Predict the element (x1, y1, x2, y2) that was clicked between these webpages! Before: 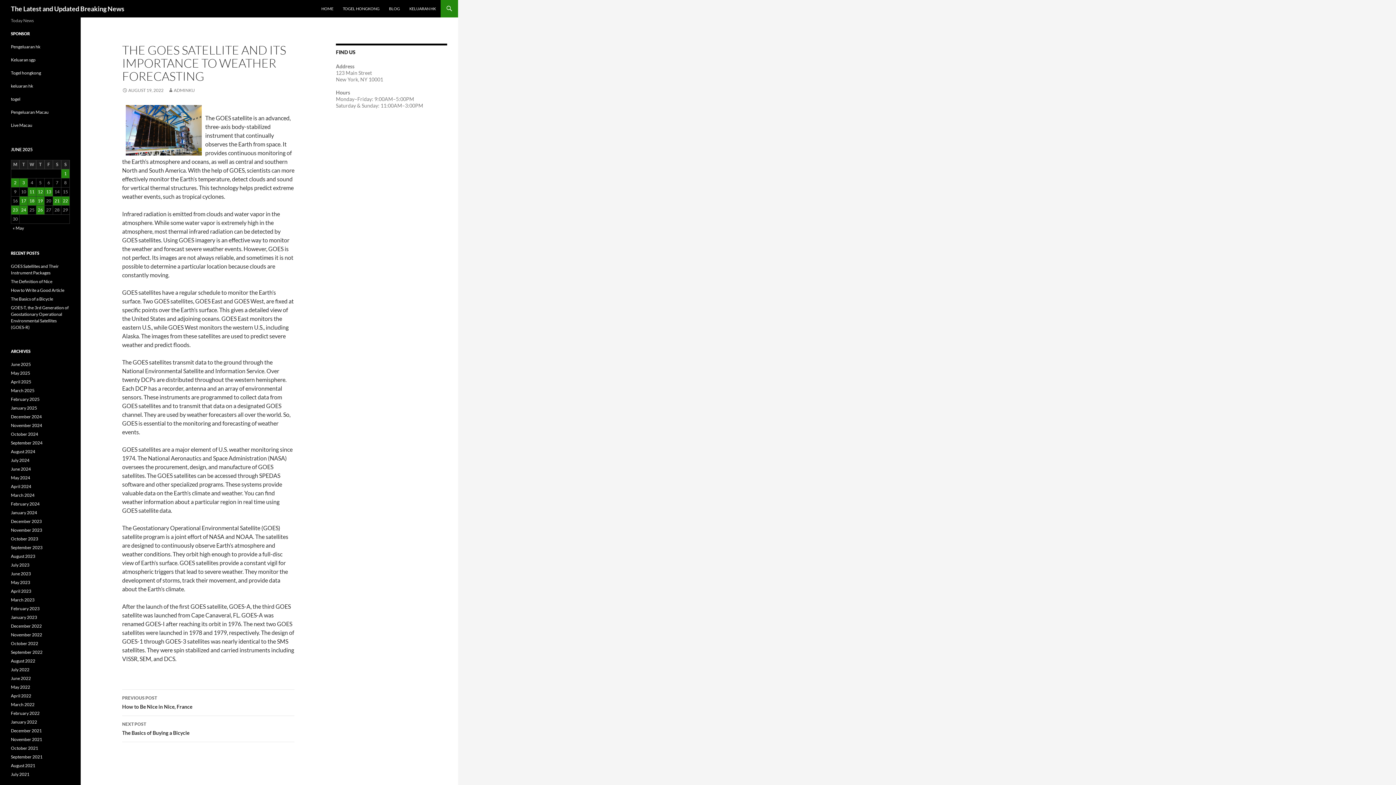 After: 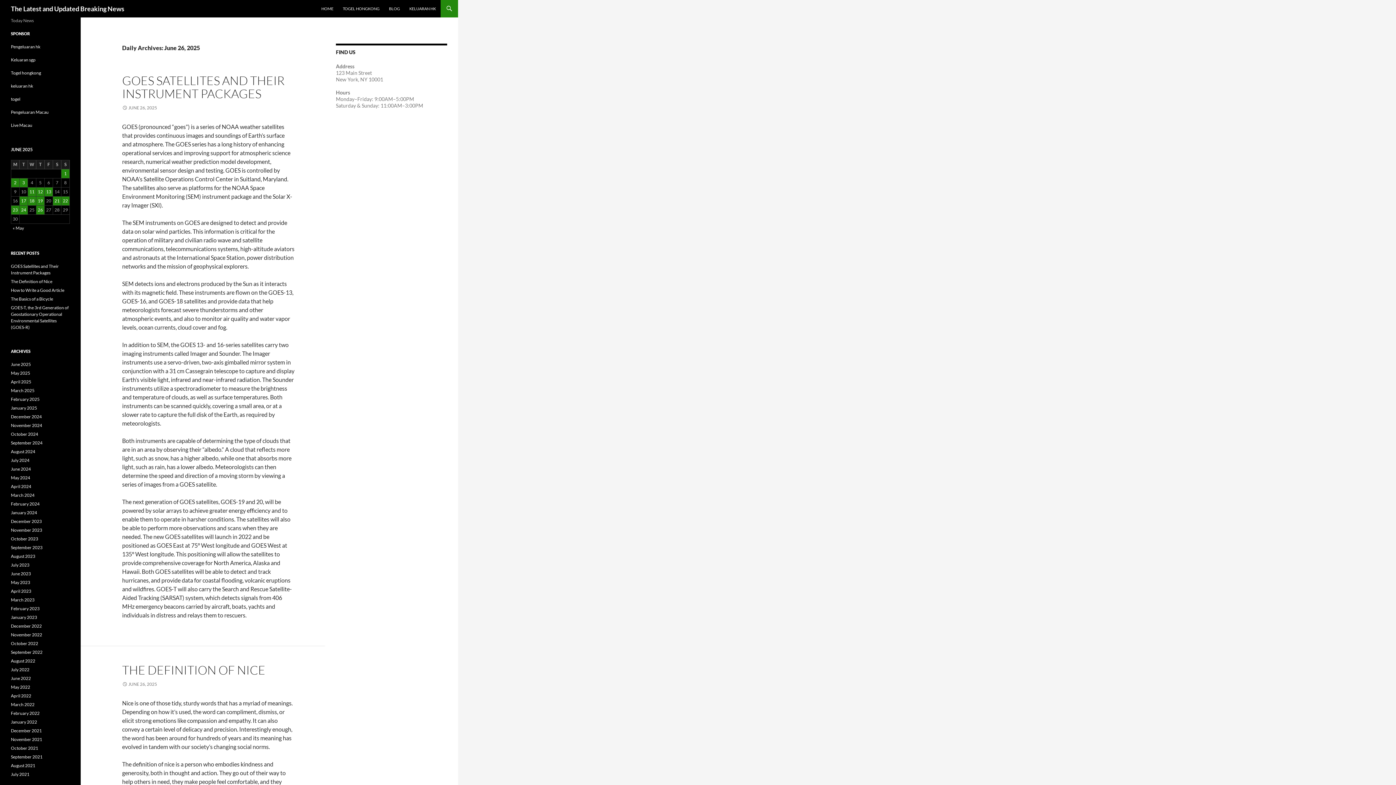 Action: label: Posts published on June 26, 2025 bbox: (36, 205, 44, 214)